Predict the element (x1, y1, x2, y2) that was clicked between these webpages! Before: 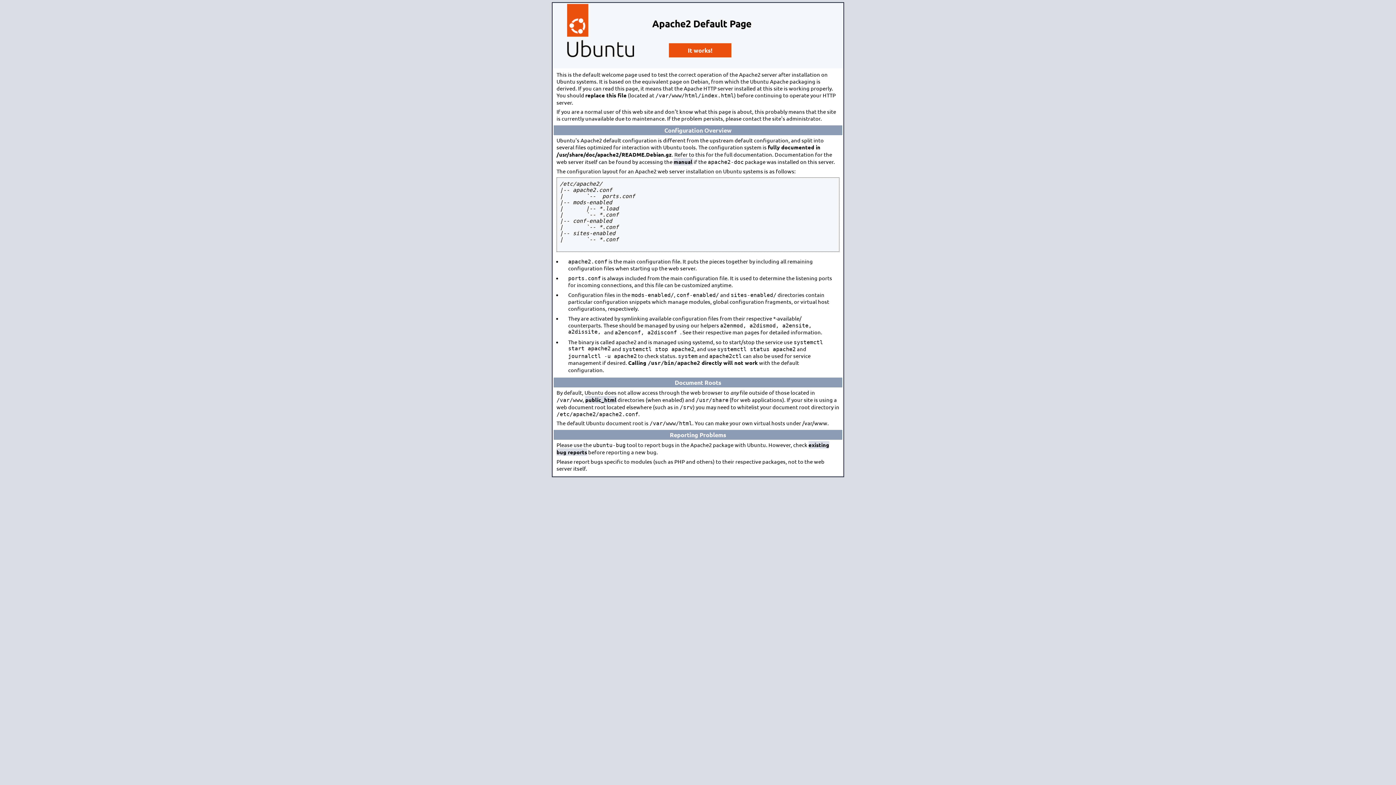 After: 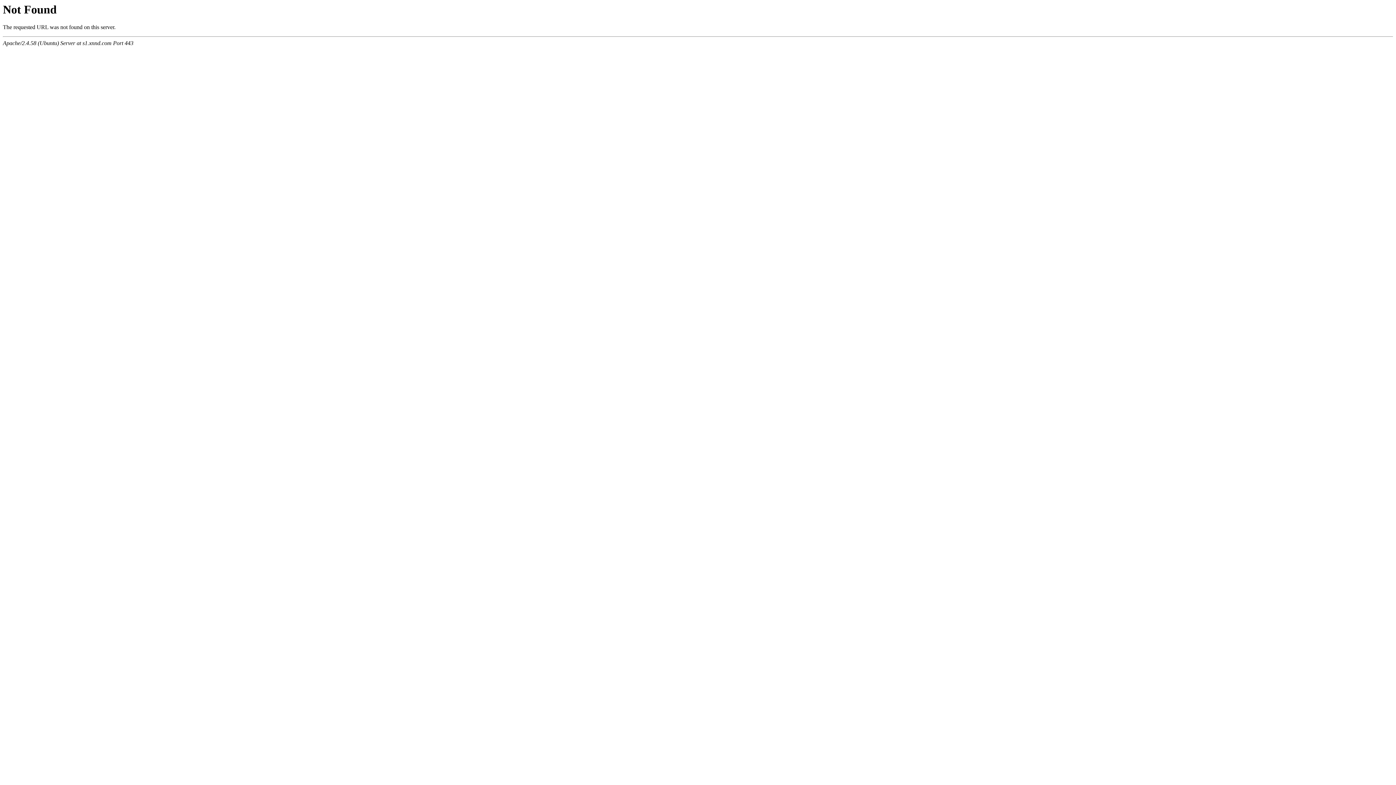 Action: label: manual bbox: (673, 158, 692, 165)